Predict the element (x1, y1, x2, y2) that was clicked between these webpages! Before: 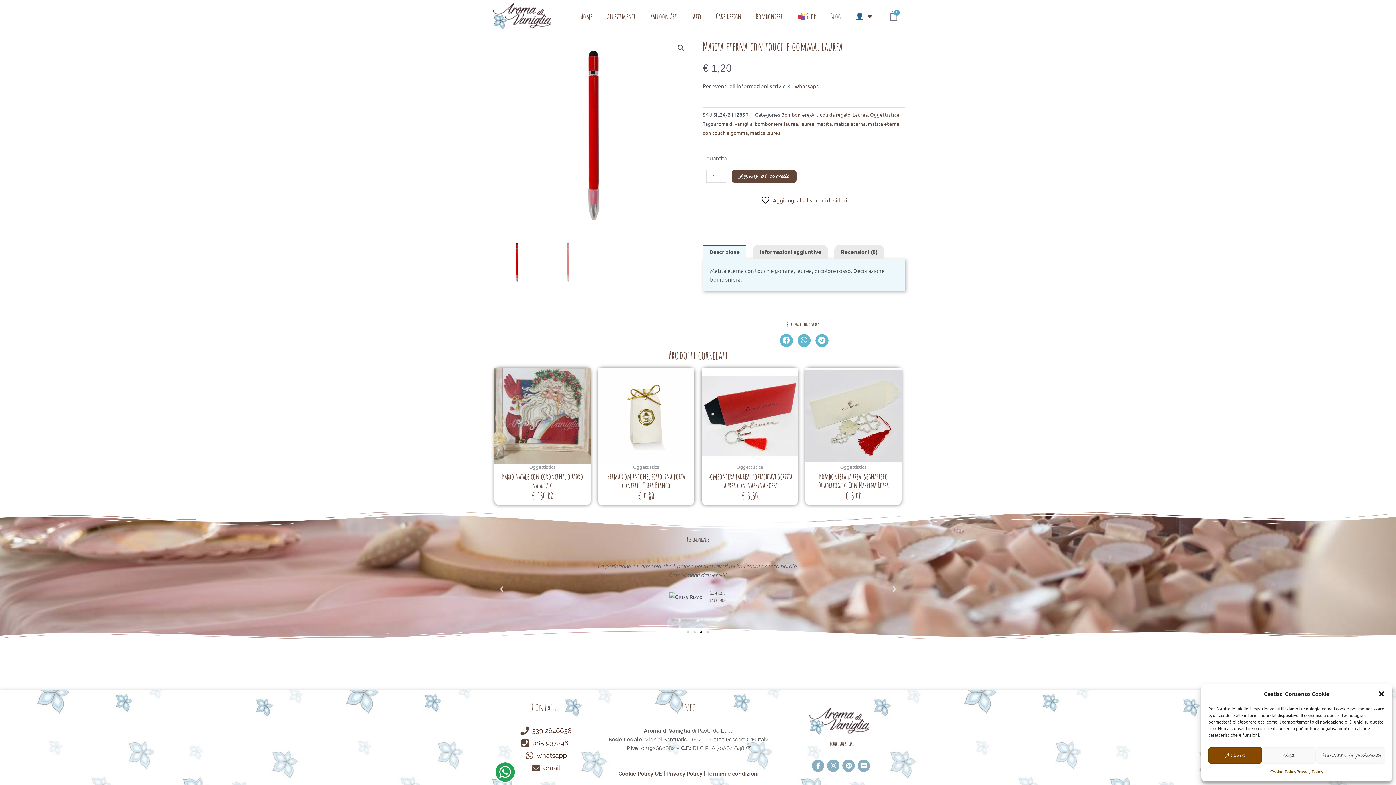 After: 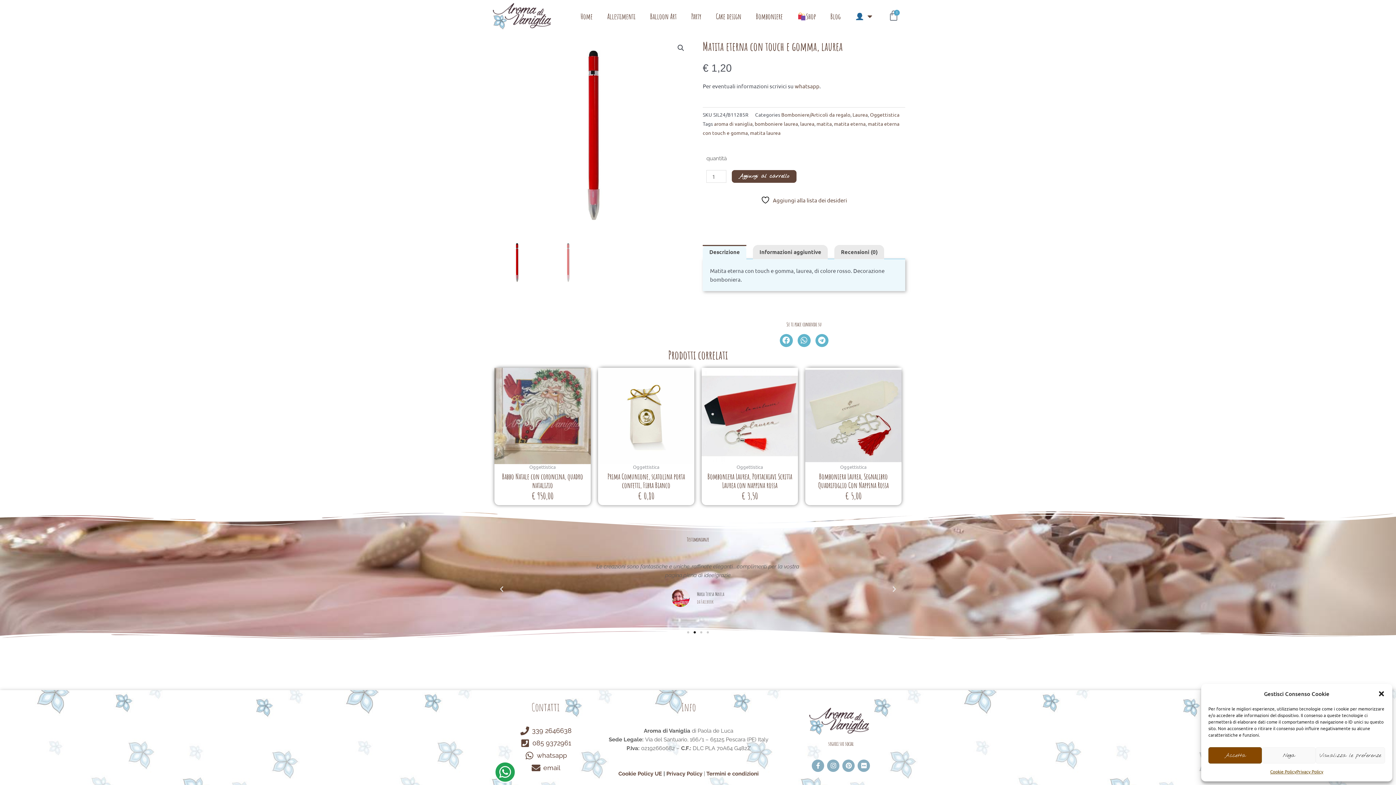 Action: bbox: (890, 585, 898, 592) label: Next slide